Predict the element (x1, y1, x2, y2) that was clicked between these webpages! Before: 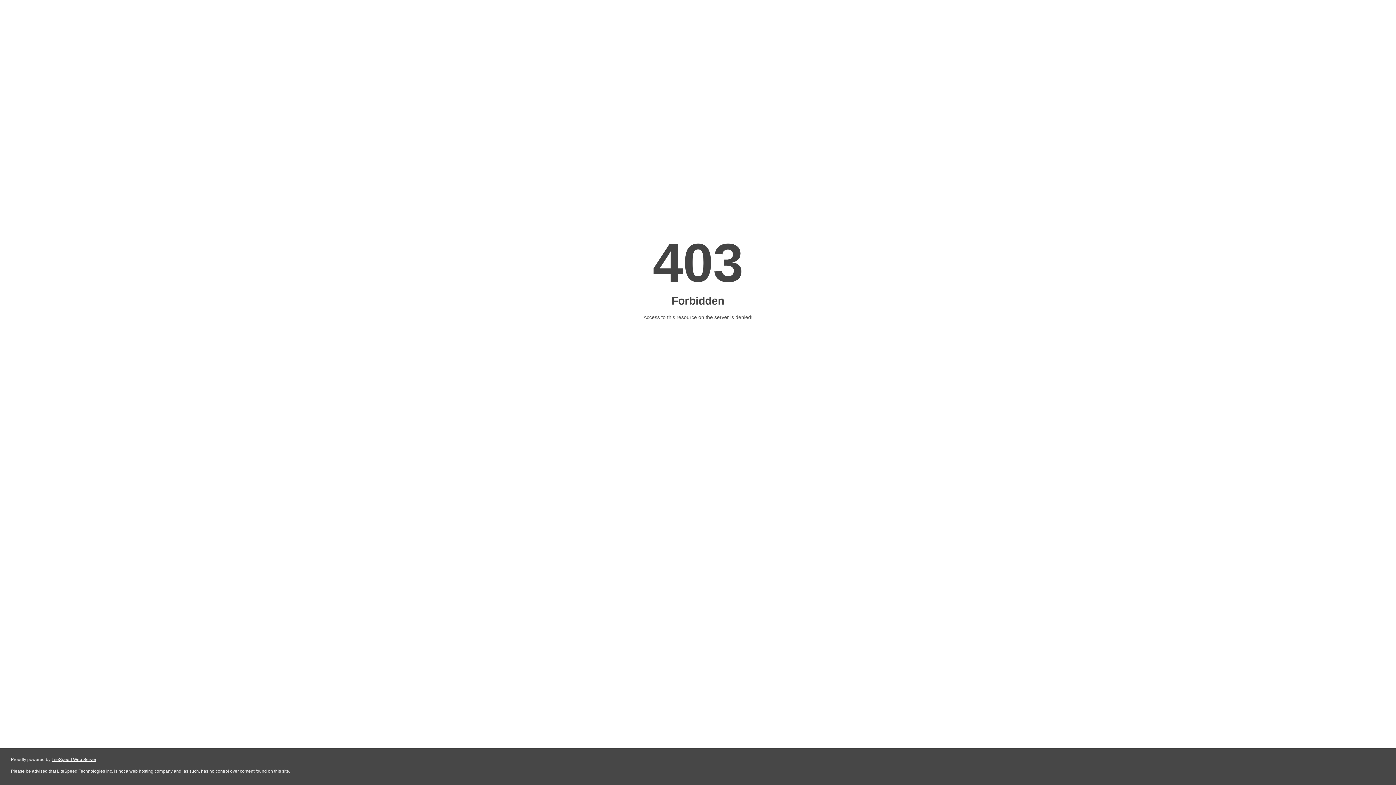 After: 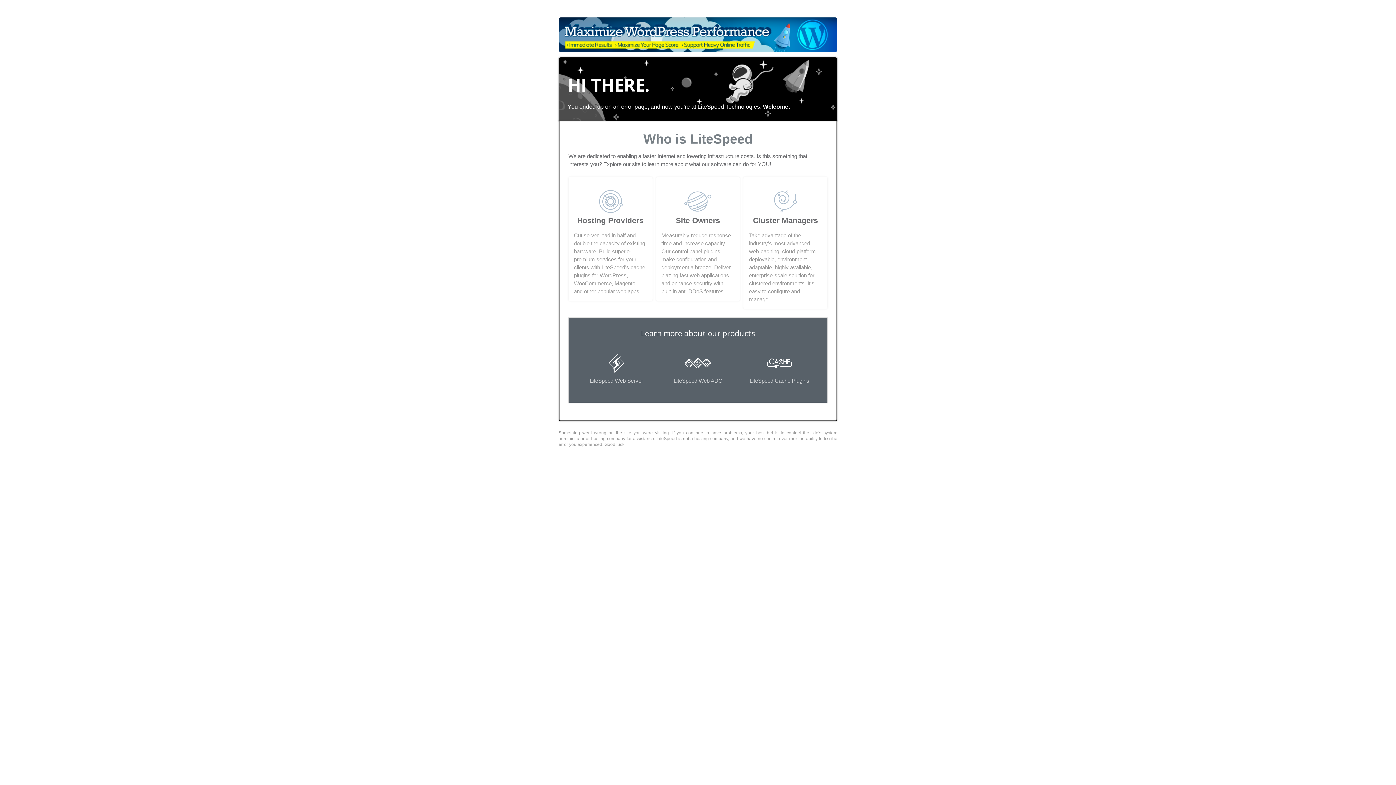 Action: bbox: (51, 757, 96, 762) label: LiteSpeed Web Server